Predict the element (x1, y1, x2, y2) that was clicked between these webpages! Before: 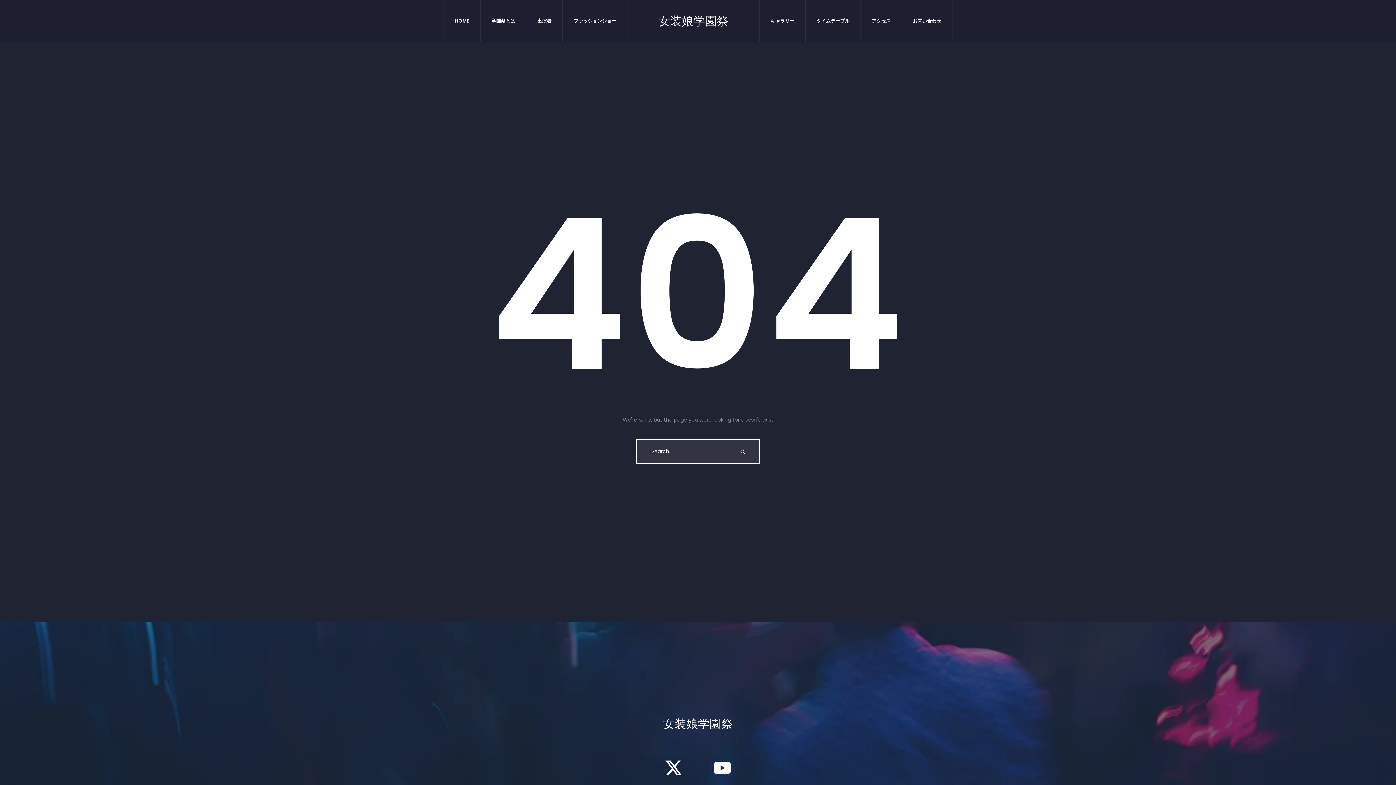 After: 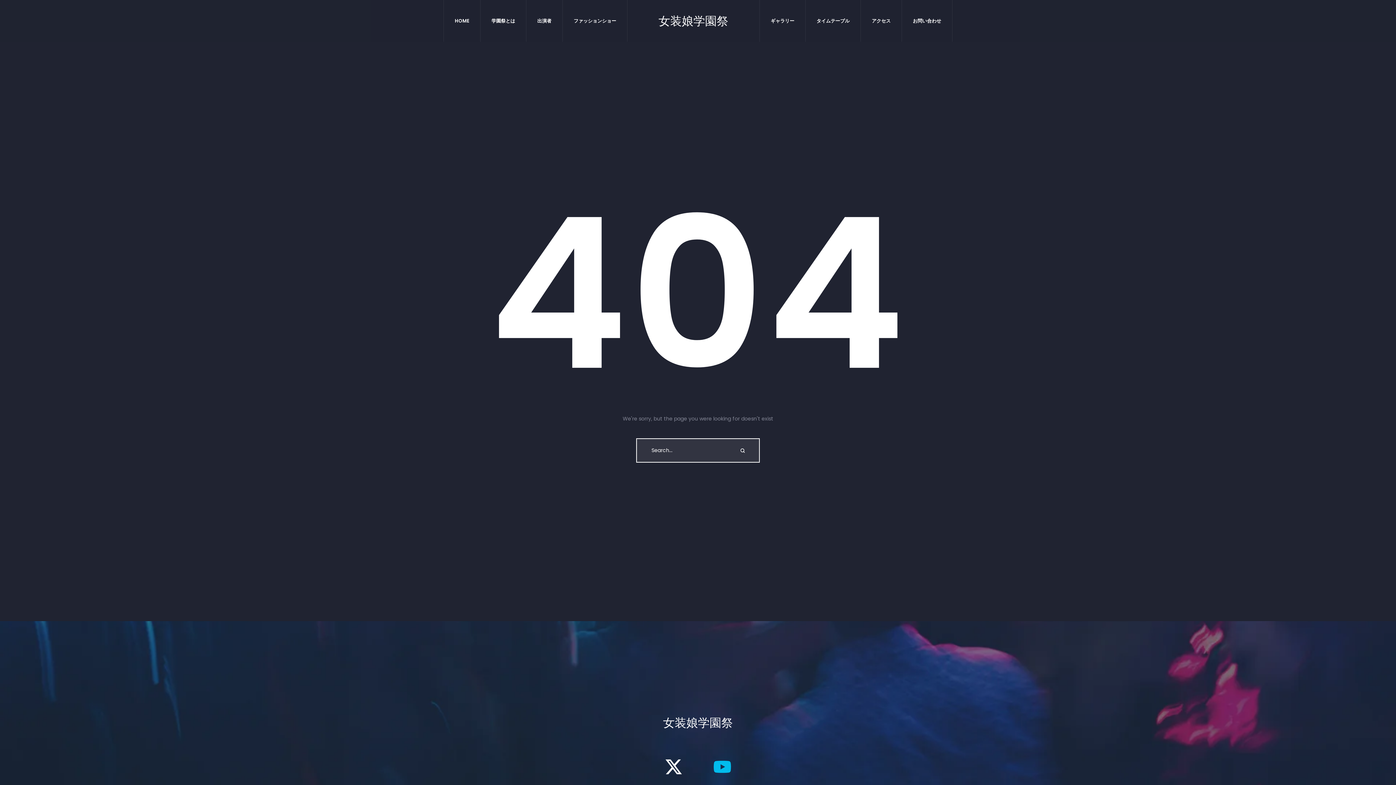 Action: bbox: (704, 750, 740, 786) label: Youtube